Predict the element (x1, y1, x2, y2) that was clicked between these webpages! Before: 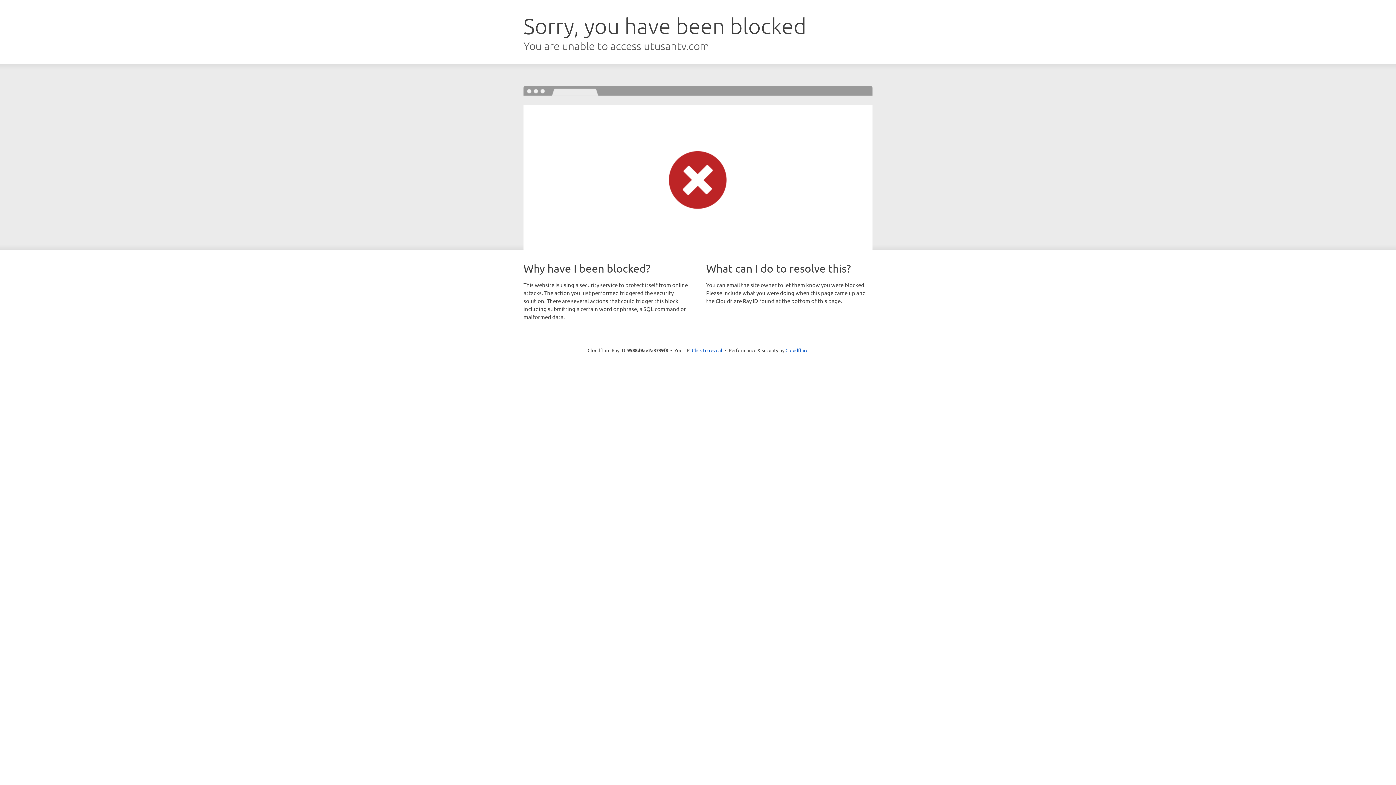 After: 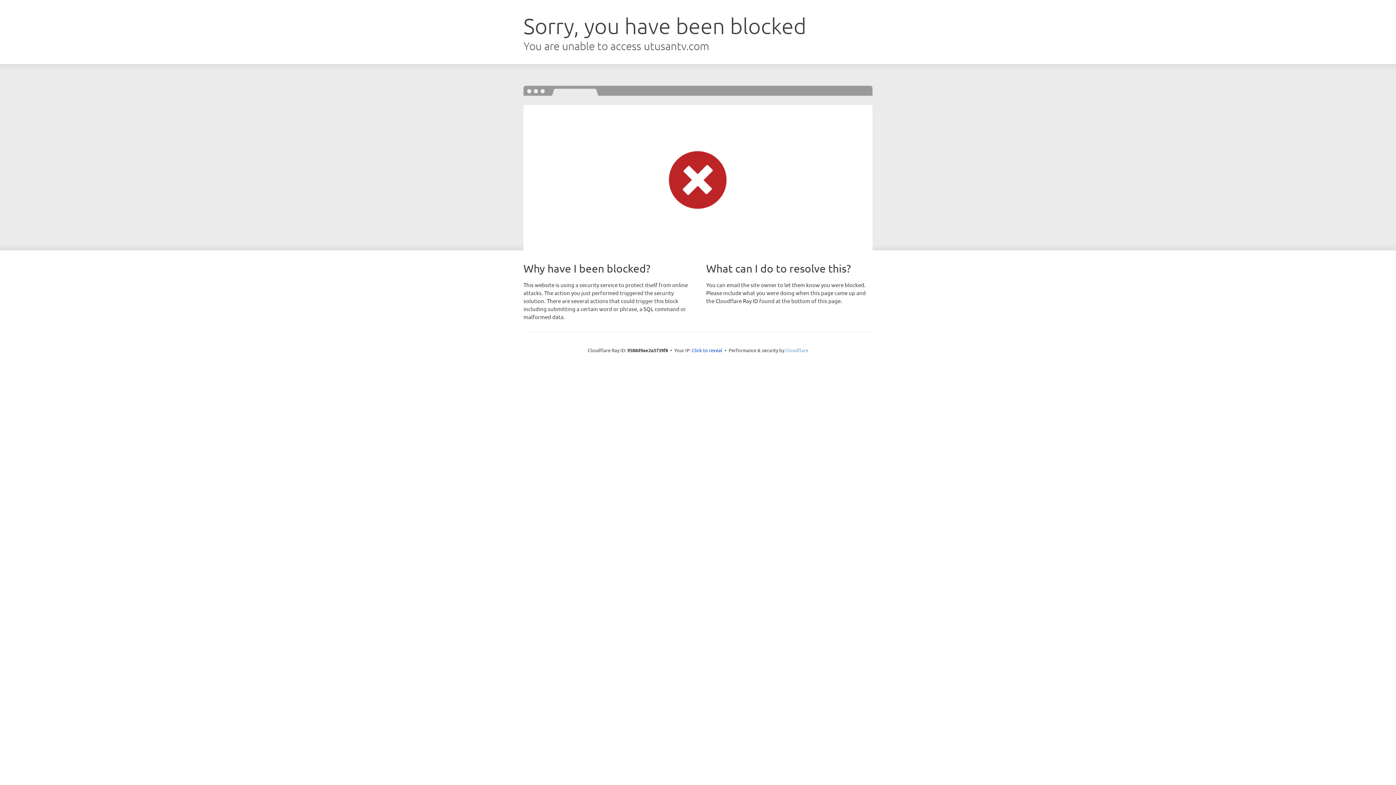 Action: bbox: (785, 347, 808, 353) label: Cloudflare